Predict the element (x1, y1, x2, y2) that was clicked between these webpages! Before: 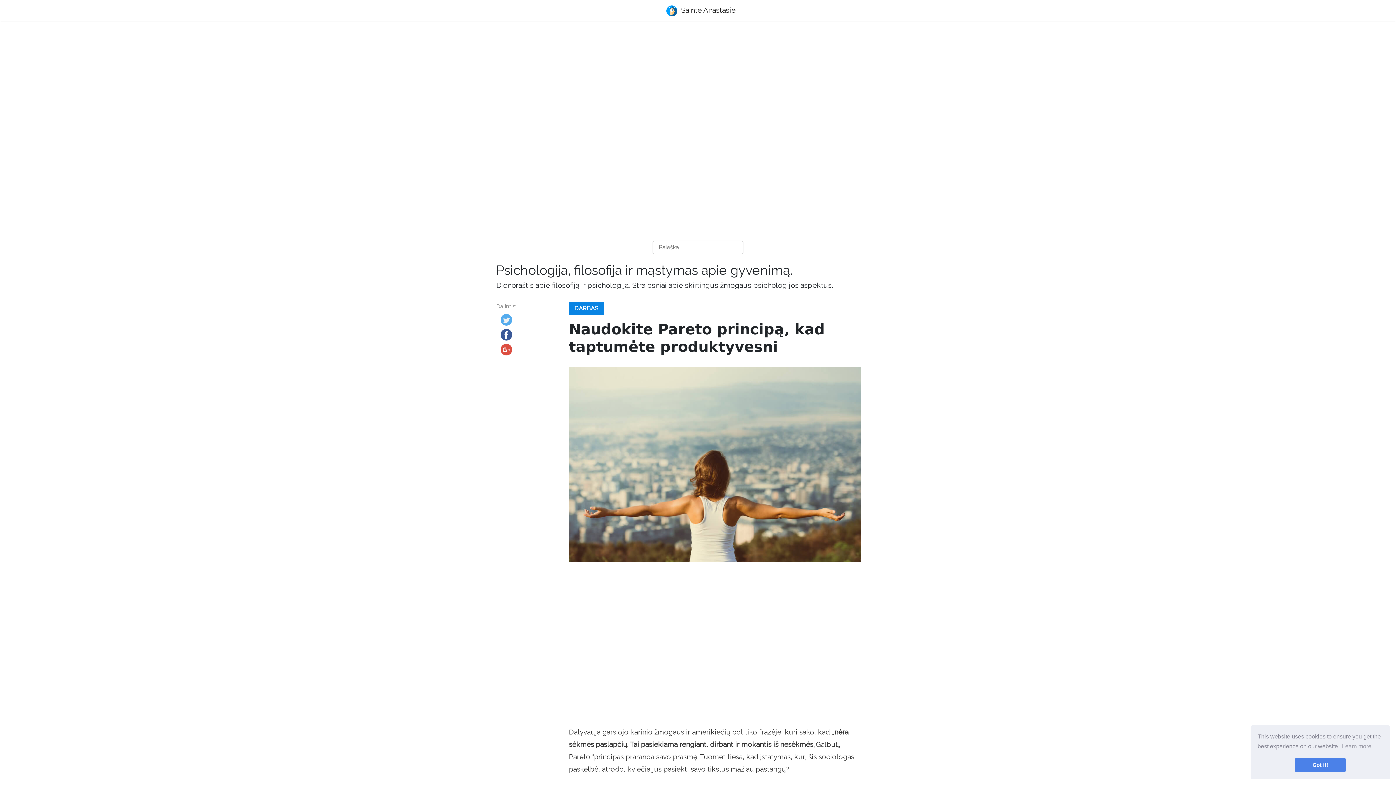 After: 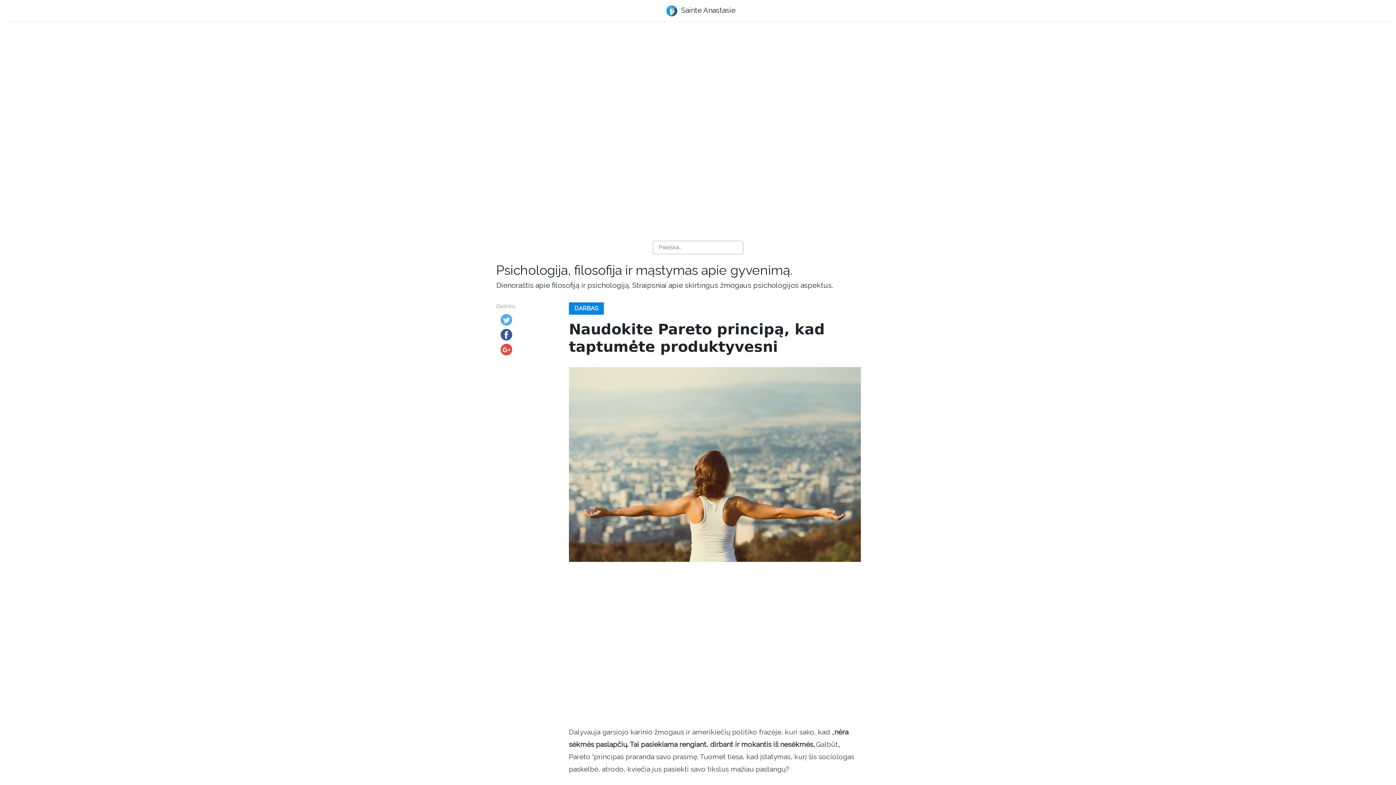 Action: bbox: (1295, 758, 1346, 772) label: dismiss cookie message